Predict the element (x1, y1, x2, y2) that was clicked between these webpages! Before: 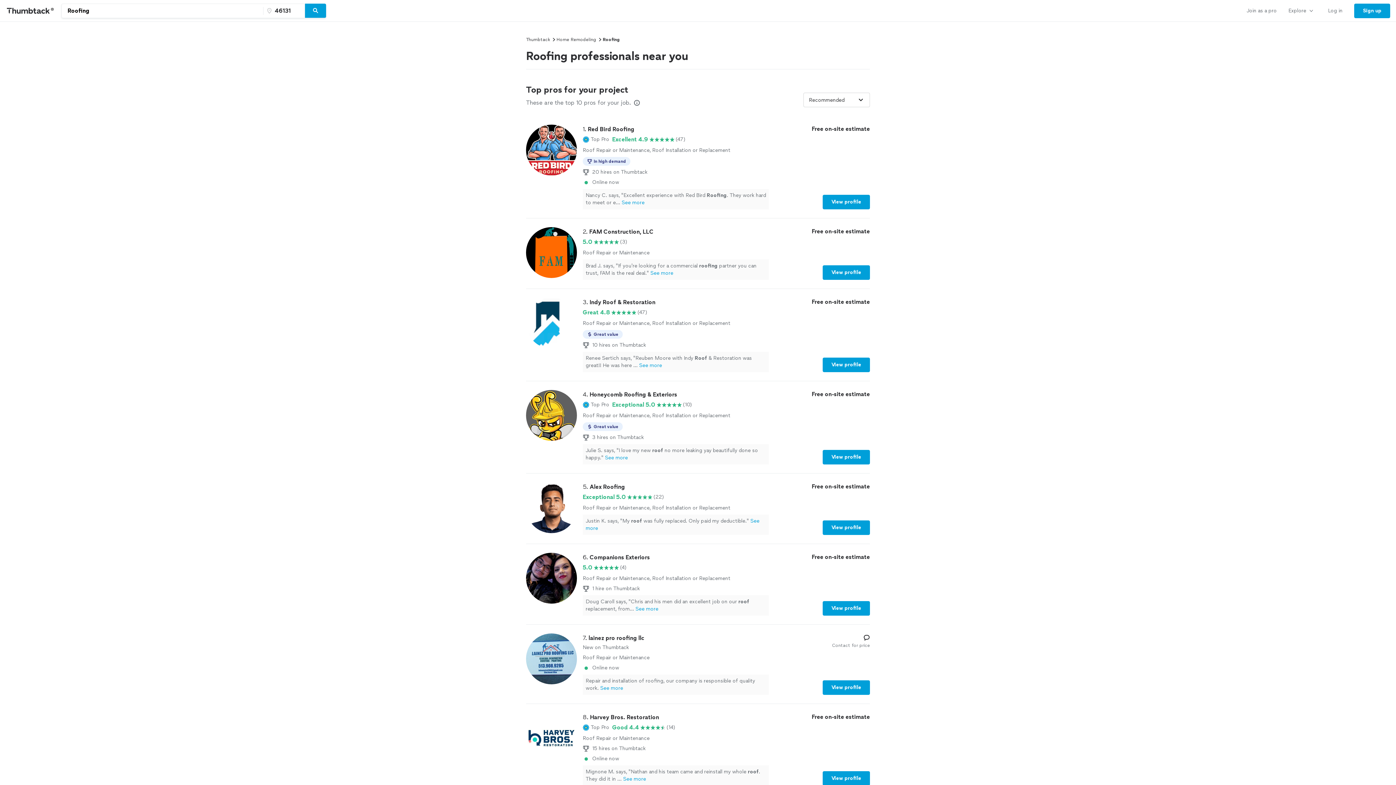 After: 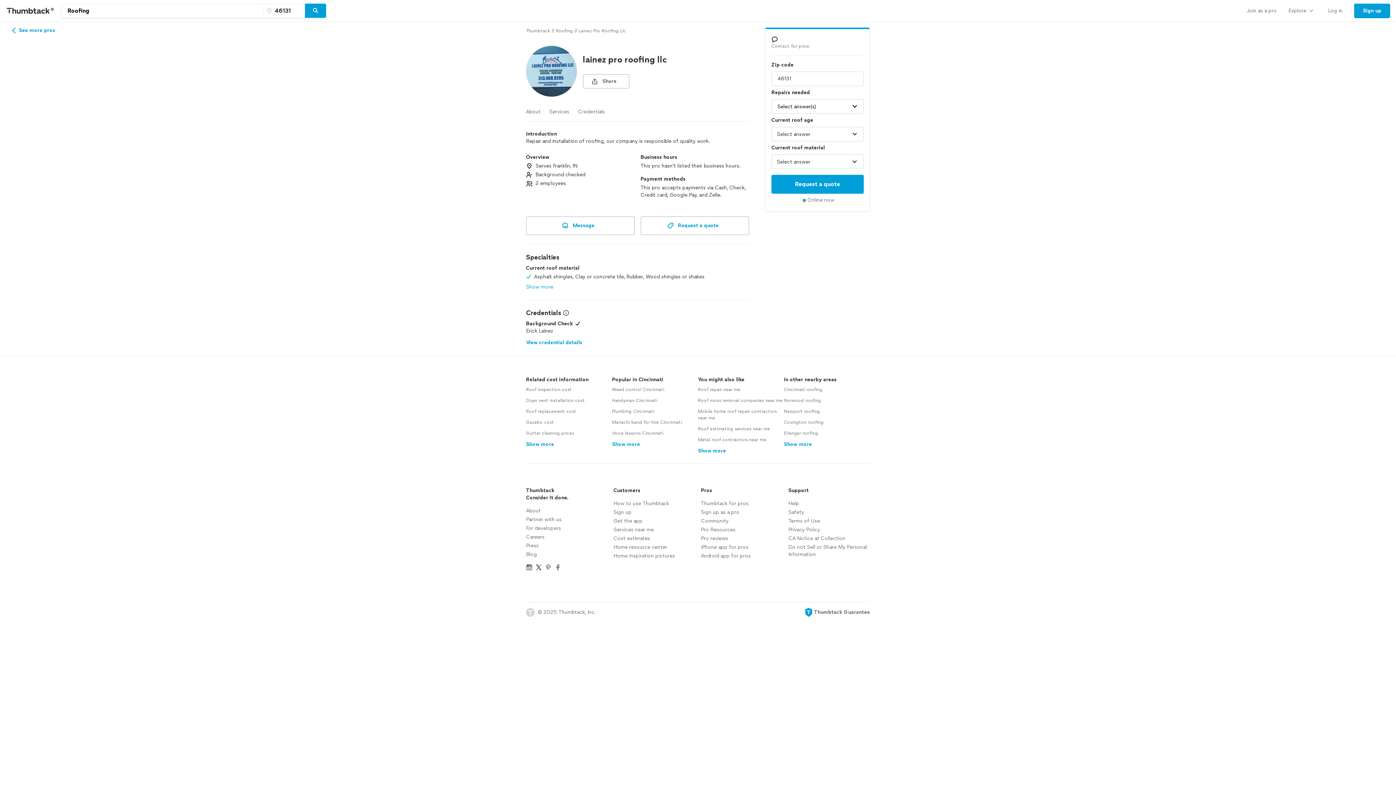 Action: label: View profile bbox: (822, 680, 870, 695)